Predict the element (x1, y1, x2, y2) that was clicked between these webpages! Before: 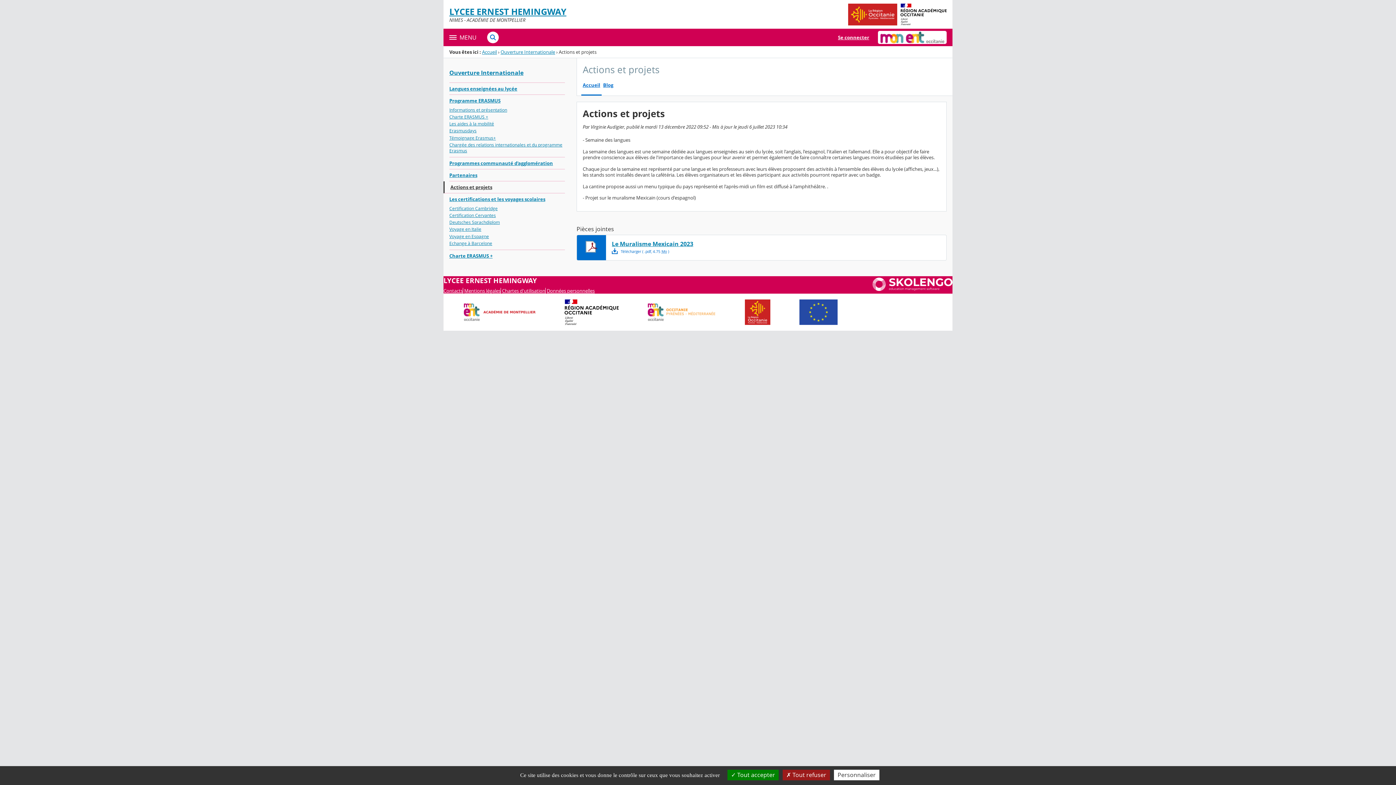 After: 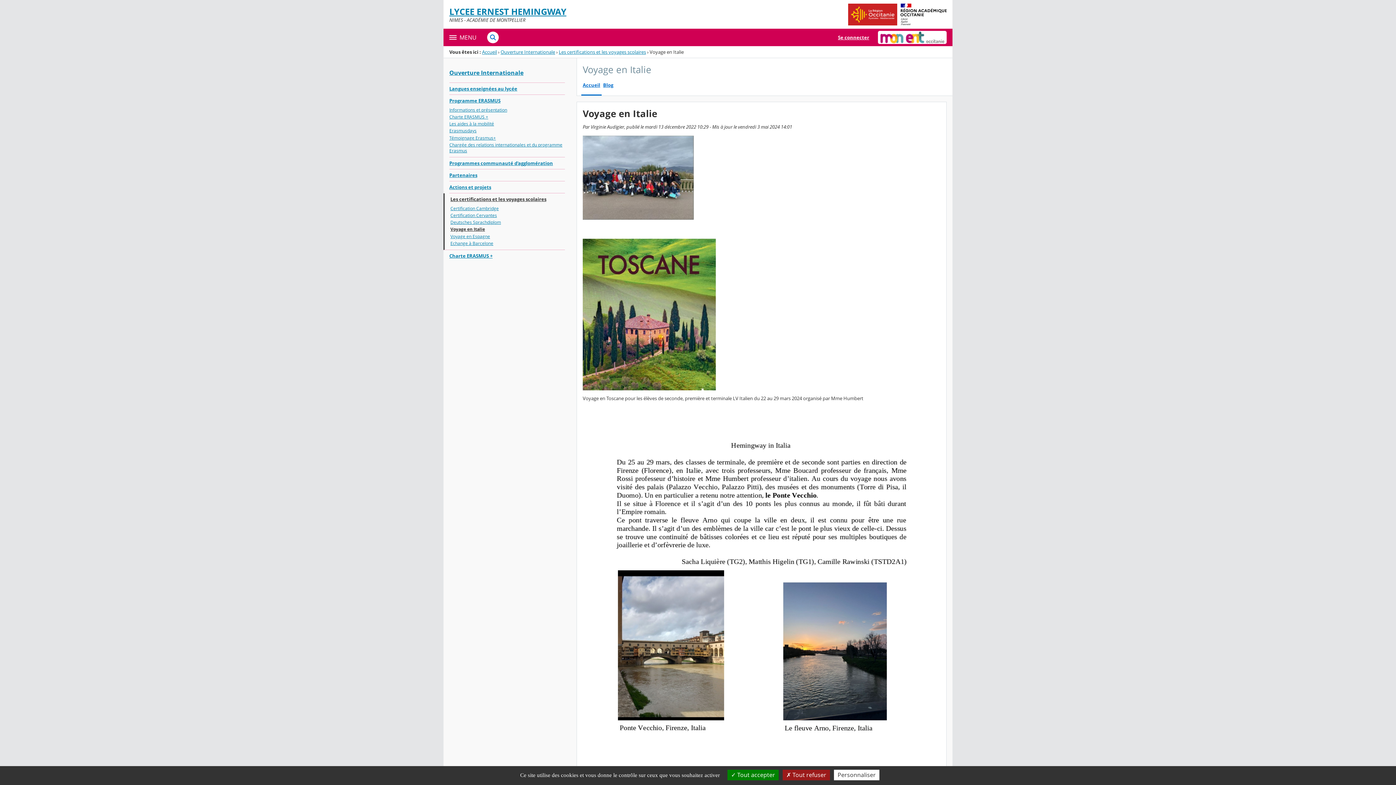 Action: bbox: (449, 226, 565, 233) label: Voyage en Italie